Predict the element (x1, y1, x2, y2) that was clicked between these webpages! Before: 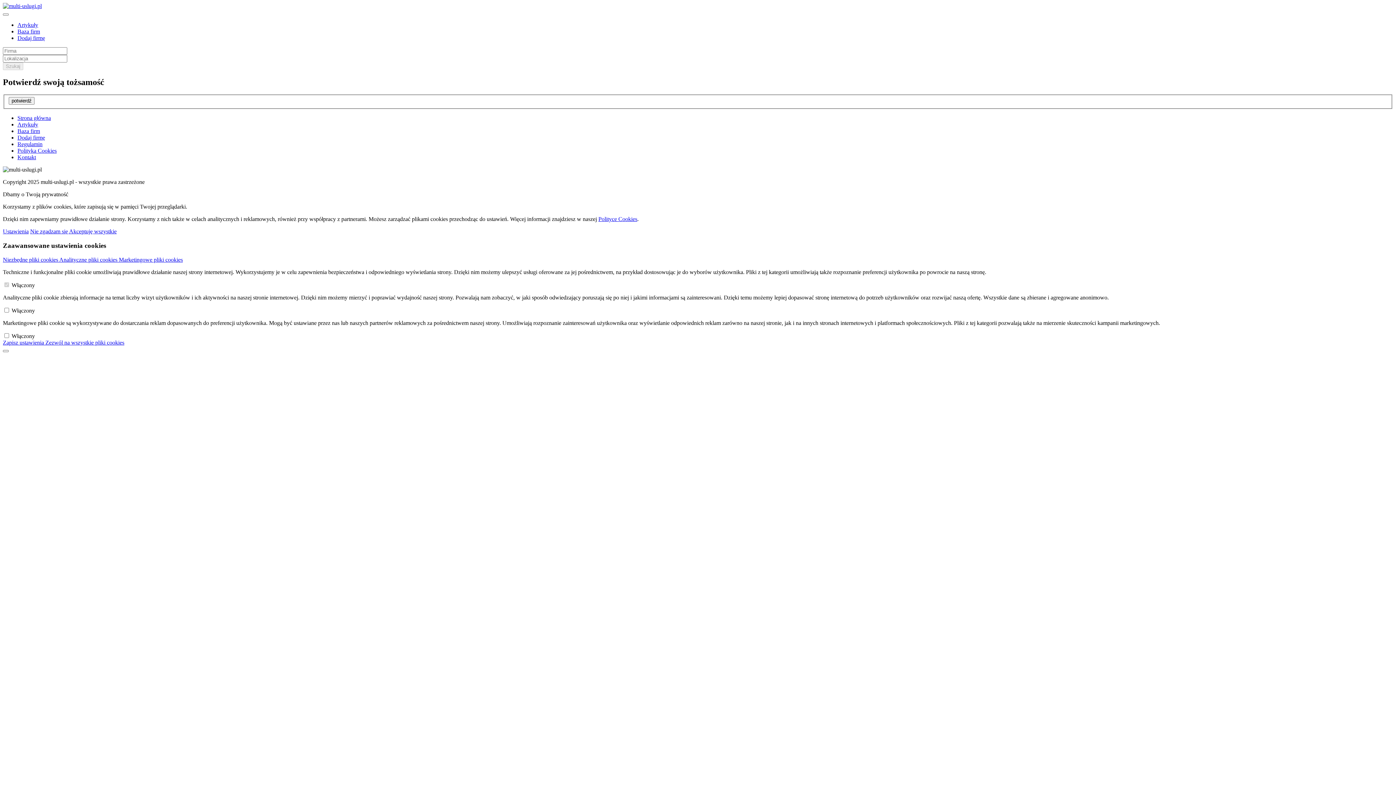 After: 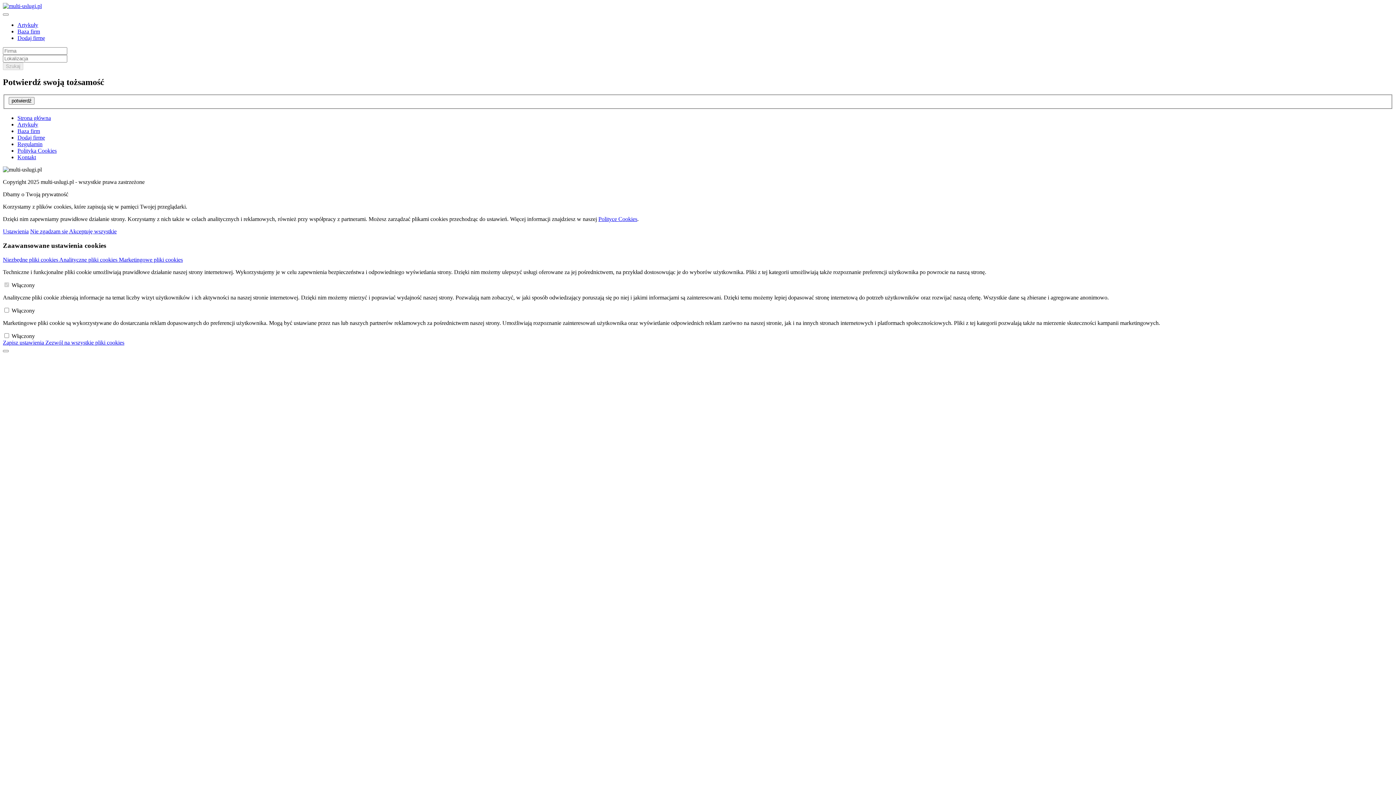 Action: bbox: (2, 2, 41, 9)